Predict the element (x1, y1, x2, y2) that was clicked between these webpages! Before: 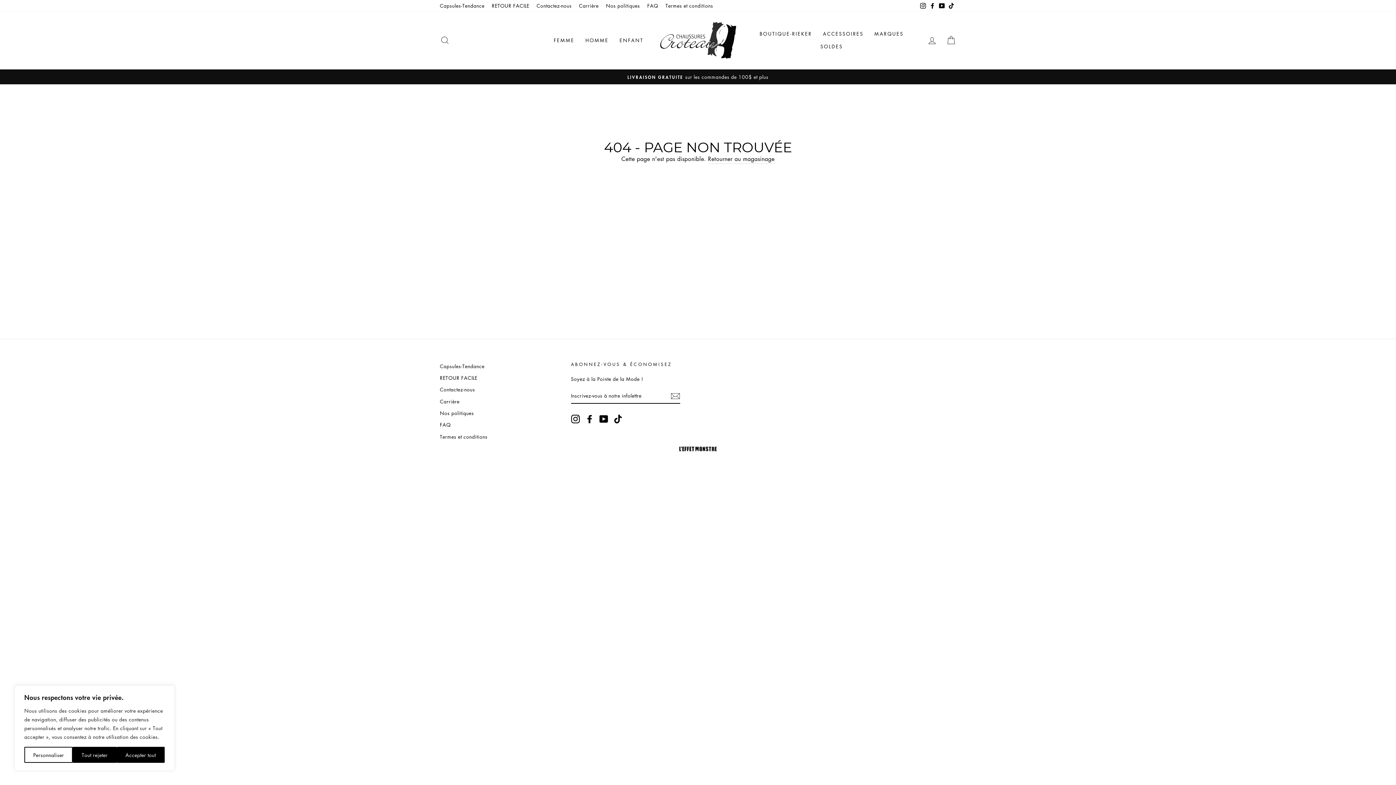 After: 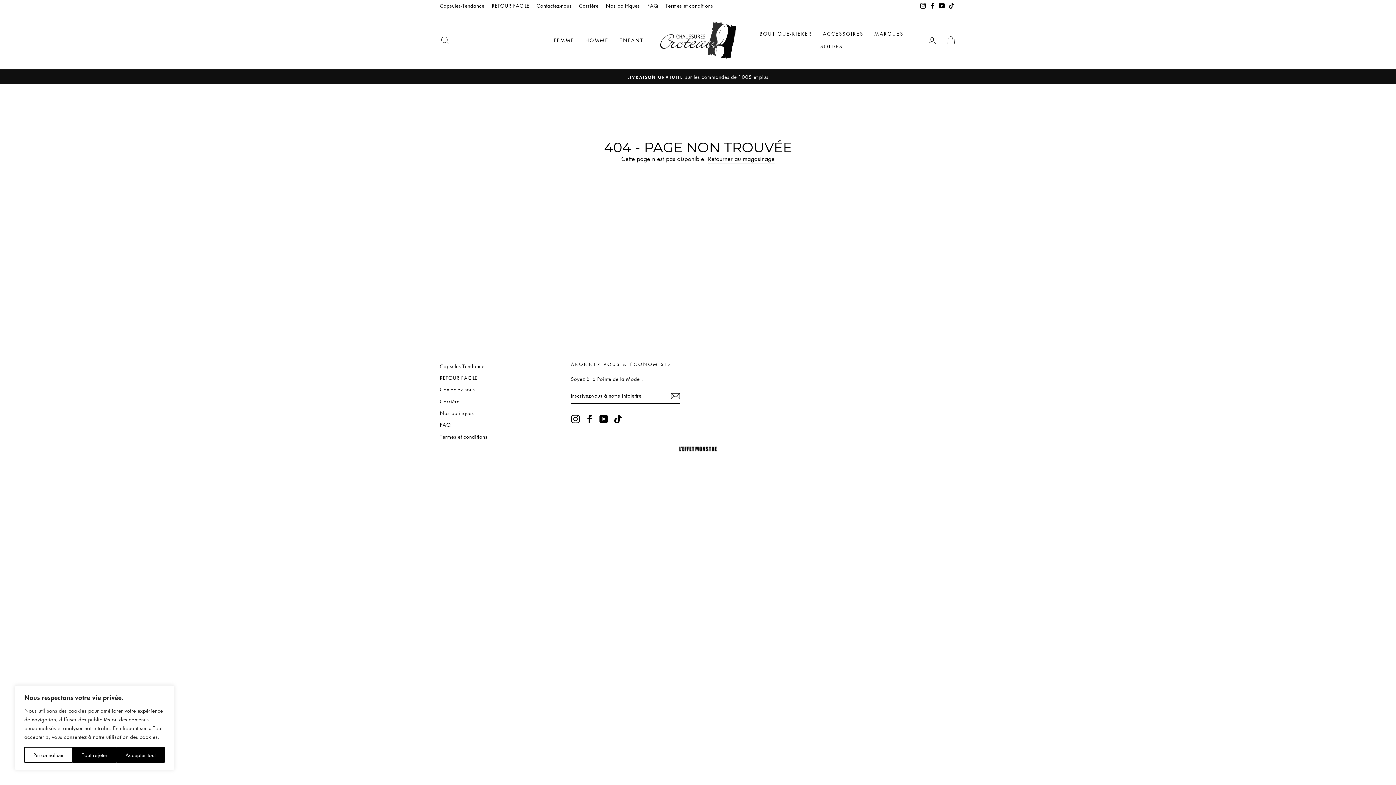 Action: bbox: (678, 447, 718, 453)